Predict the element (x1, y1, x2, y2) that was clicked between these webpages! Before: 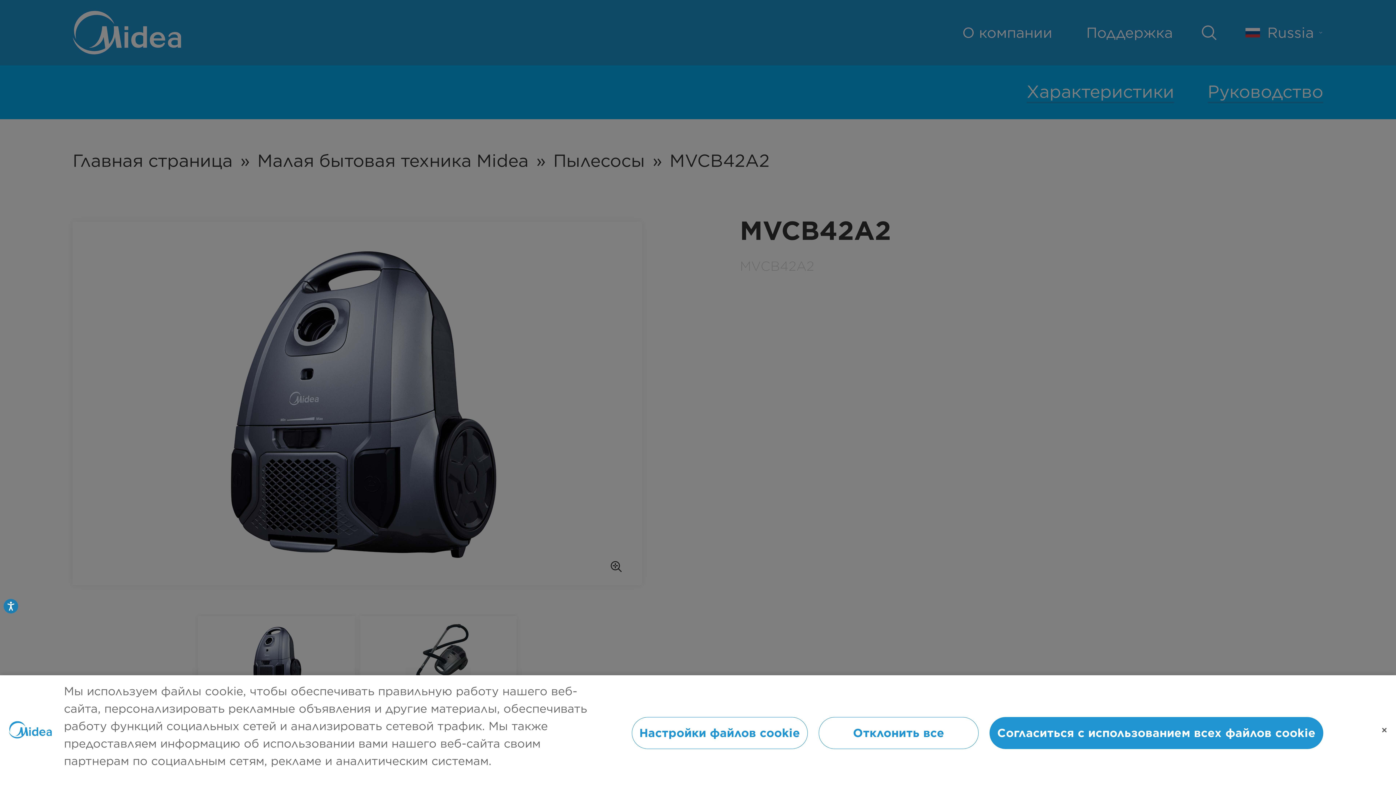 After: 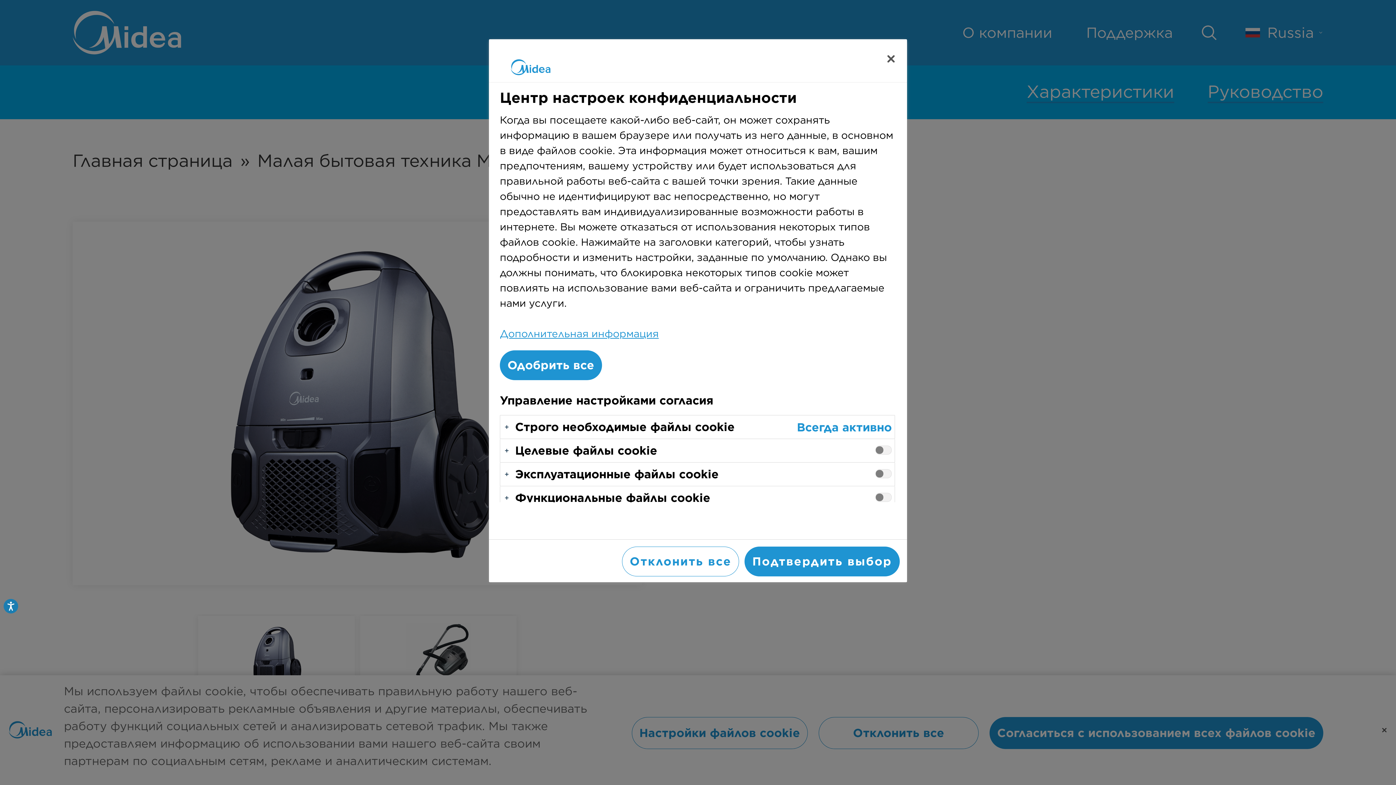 Action: bbox: (631, 717, 807, 749) label: Настройки файлов cookie